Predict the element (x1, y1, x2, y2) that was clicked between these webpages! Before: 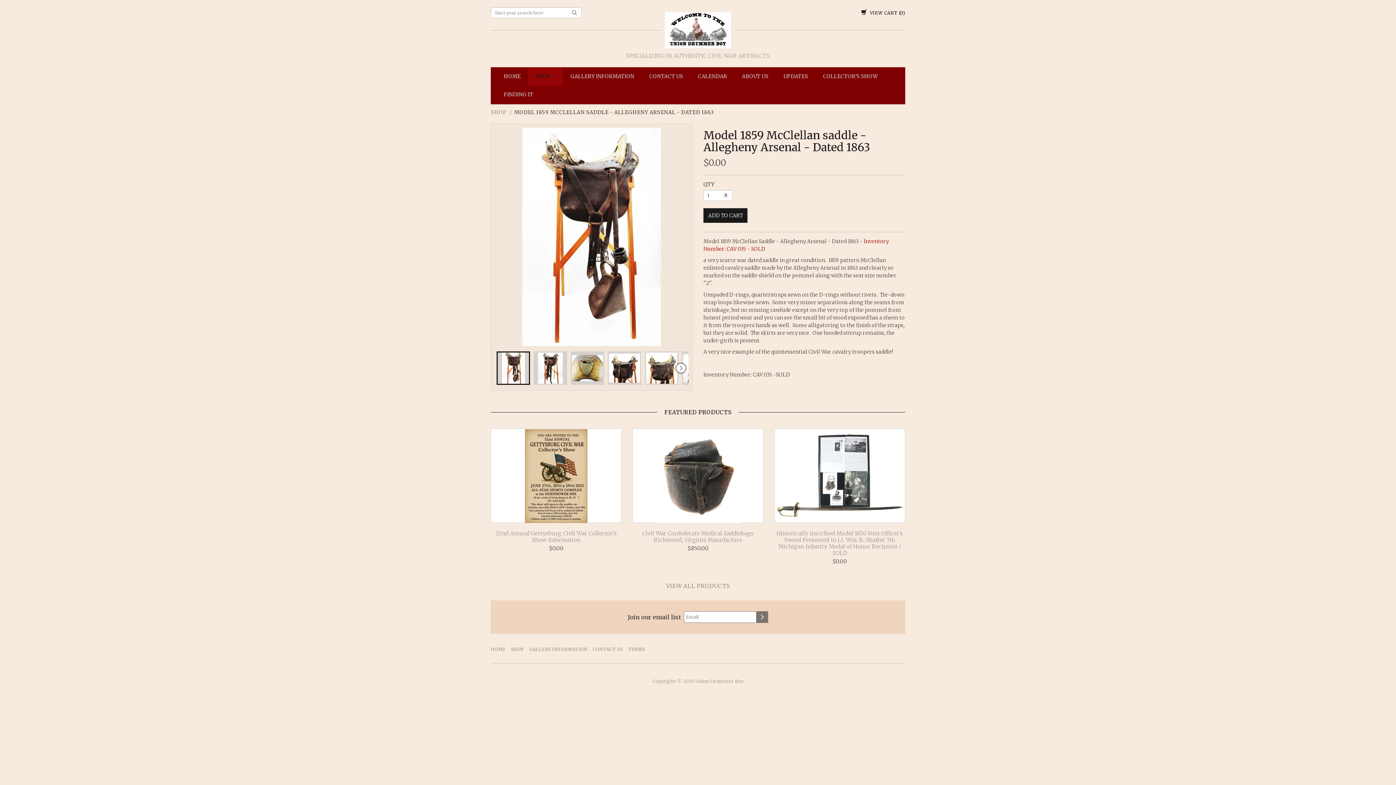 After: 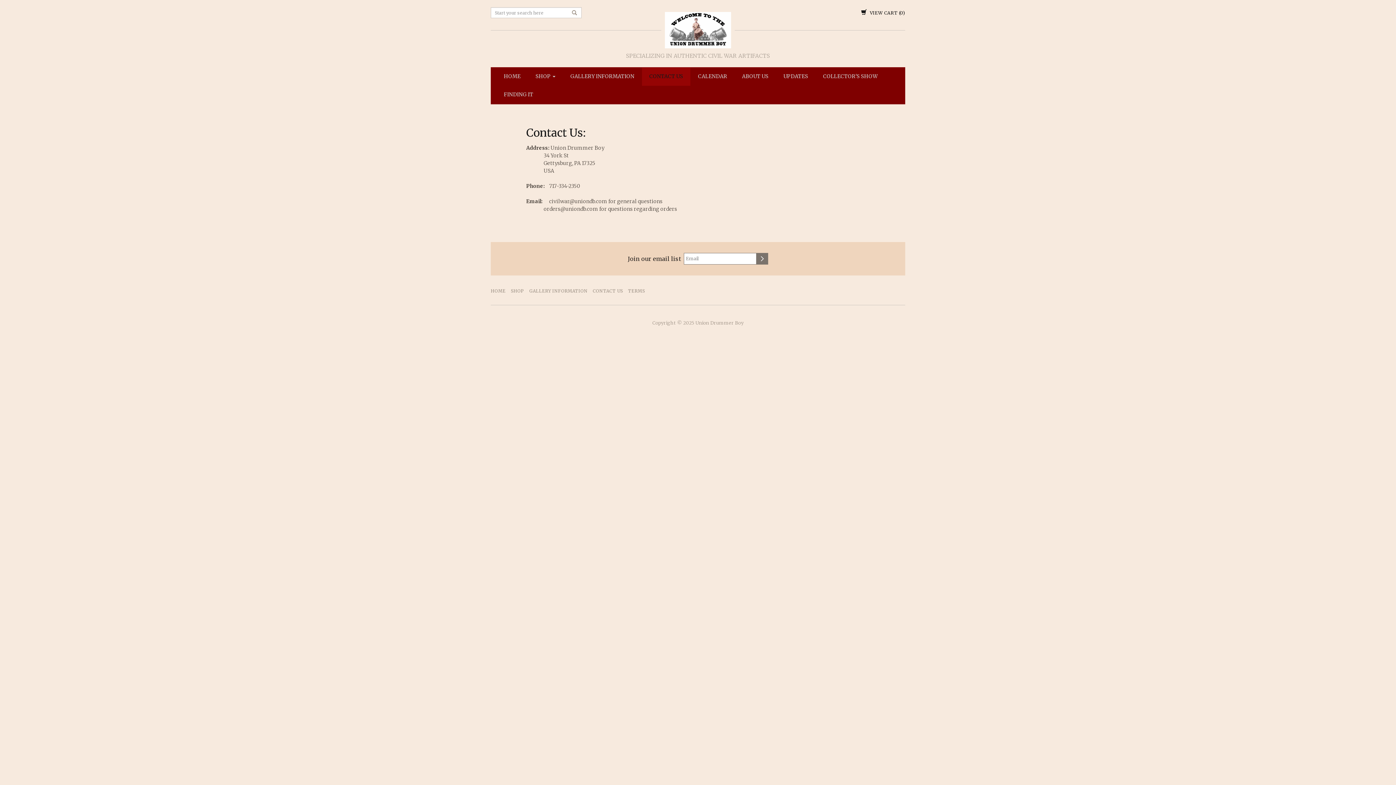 Action: label: CONTACT US bbox: (642, 67, 690, 85)